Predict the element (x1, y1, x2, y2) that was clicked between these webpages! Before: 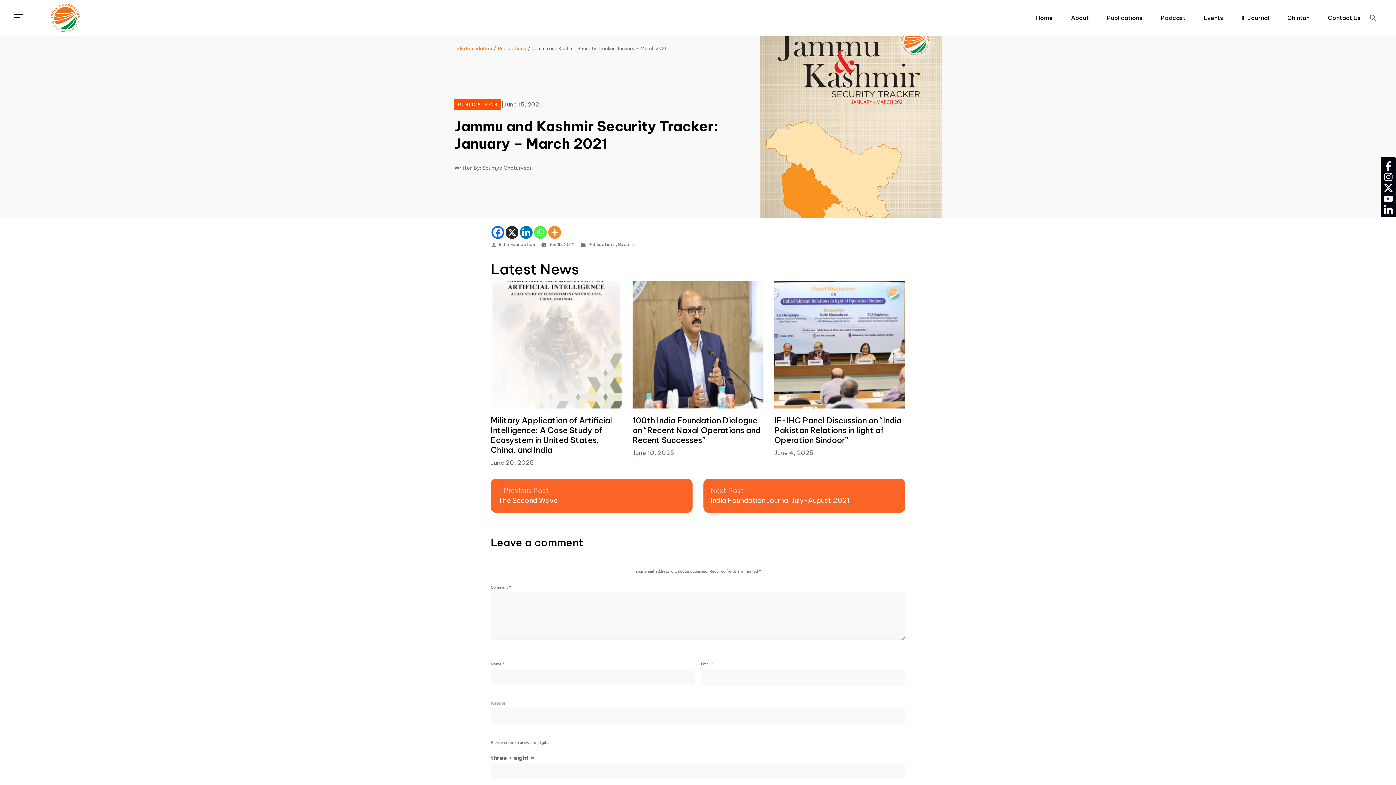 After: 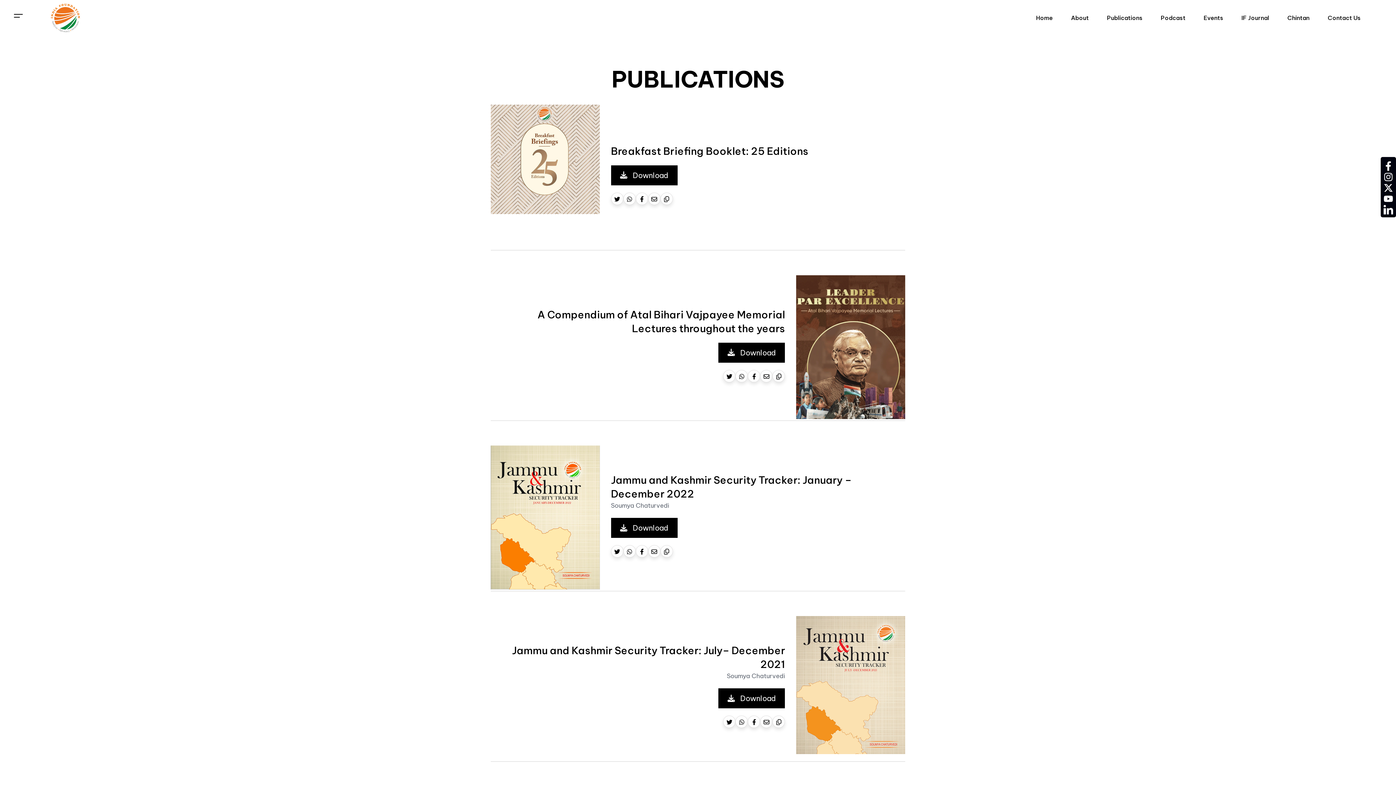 Action: label: Publications bbox: (588, 241, 616, 247)